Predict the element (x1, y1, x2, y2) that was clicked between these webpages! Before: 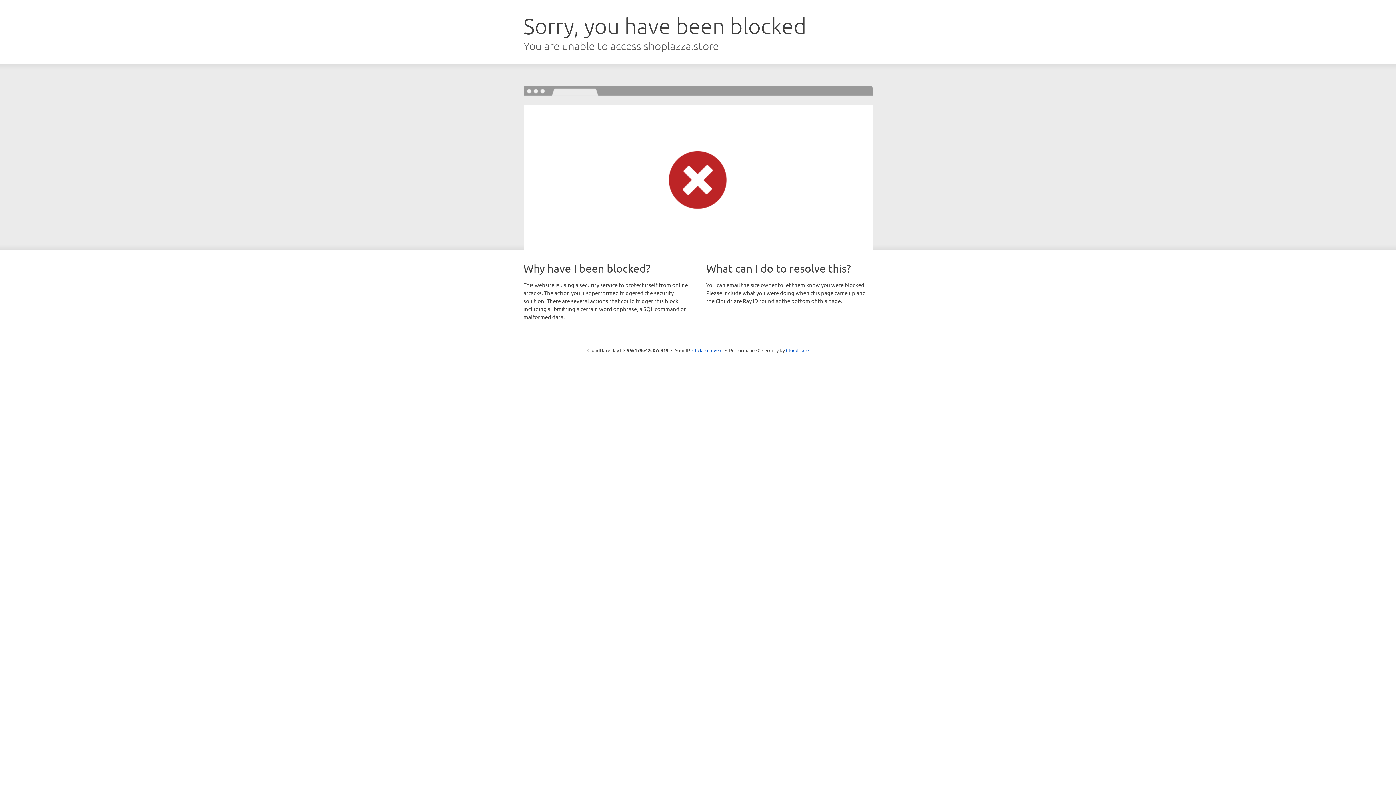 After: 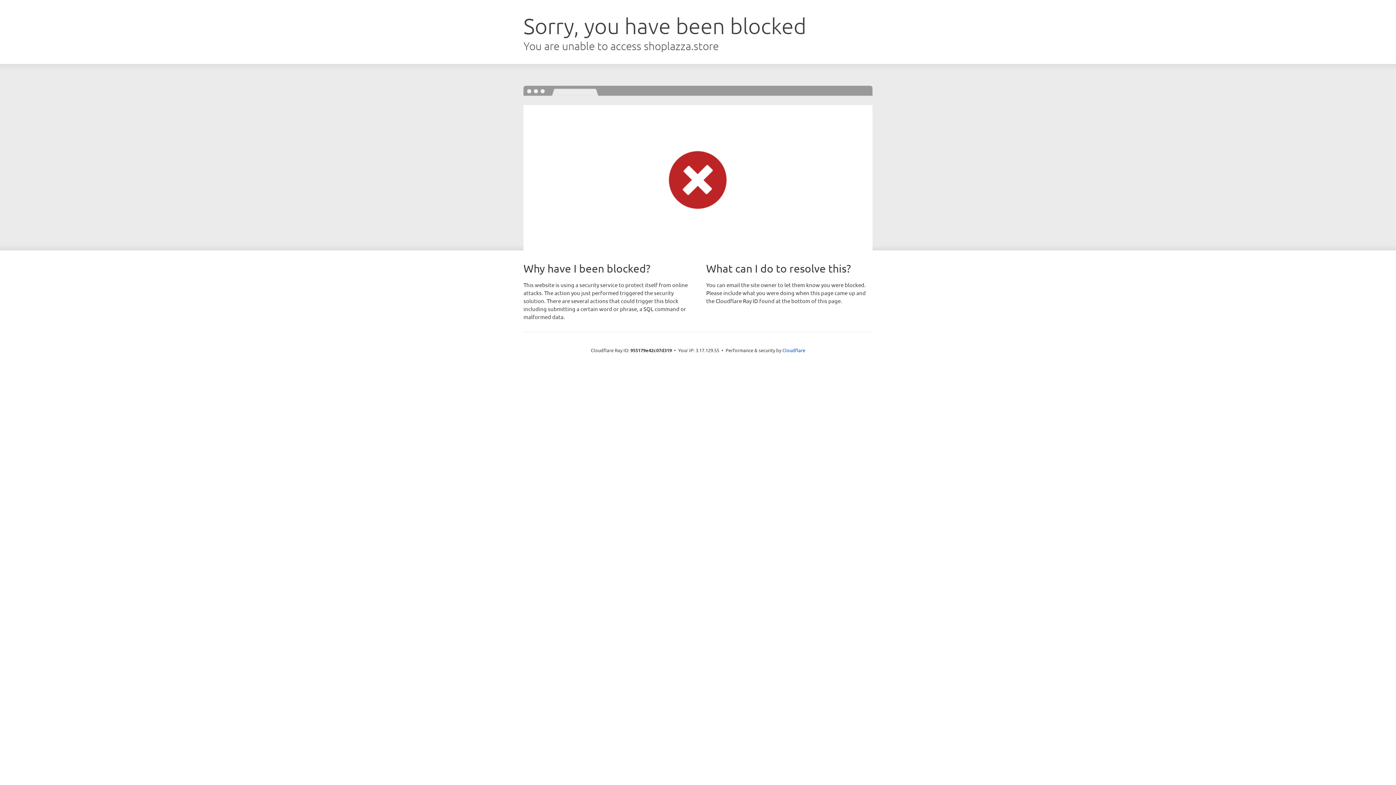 Action: bbox: (692, 346, 722, 353) label: Click to reveal